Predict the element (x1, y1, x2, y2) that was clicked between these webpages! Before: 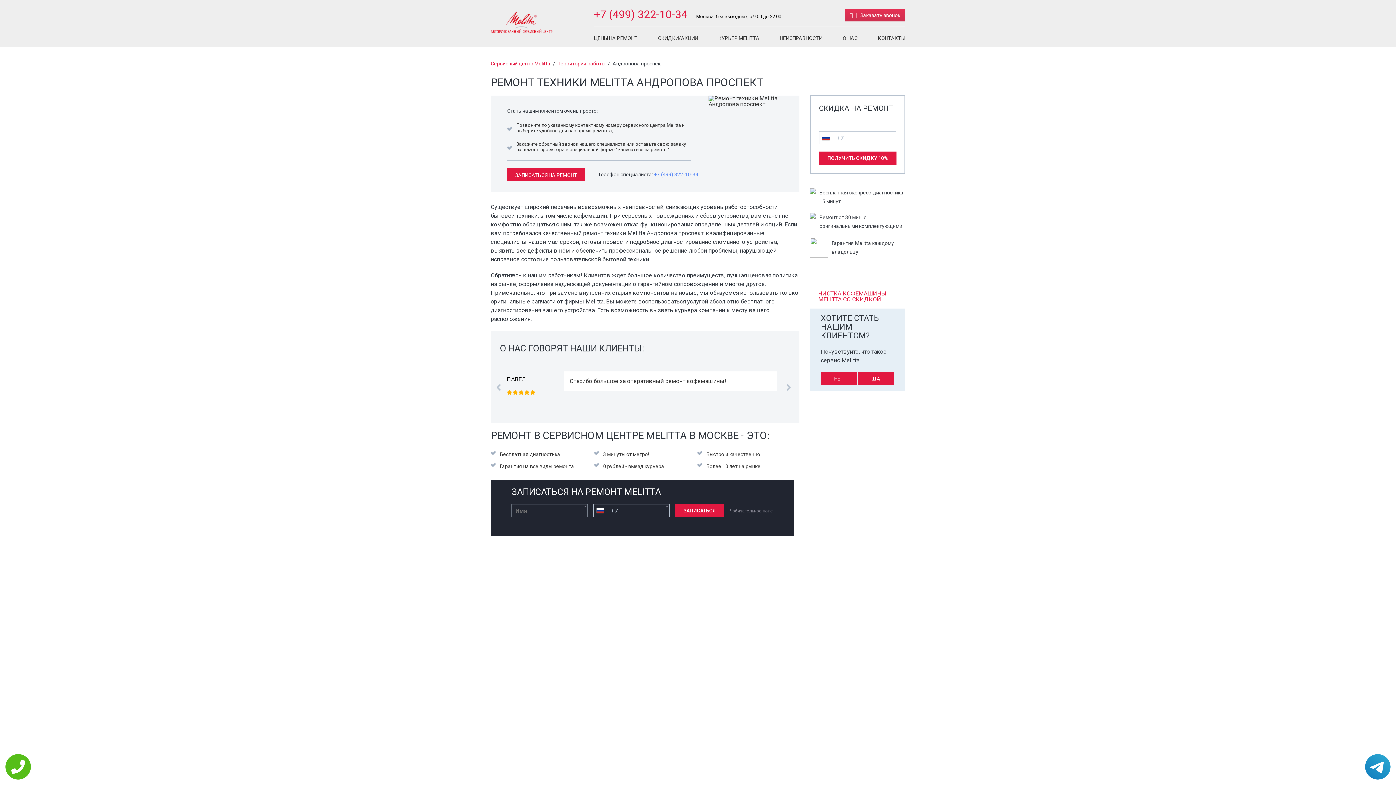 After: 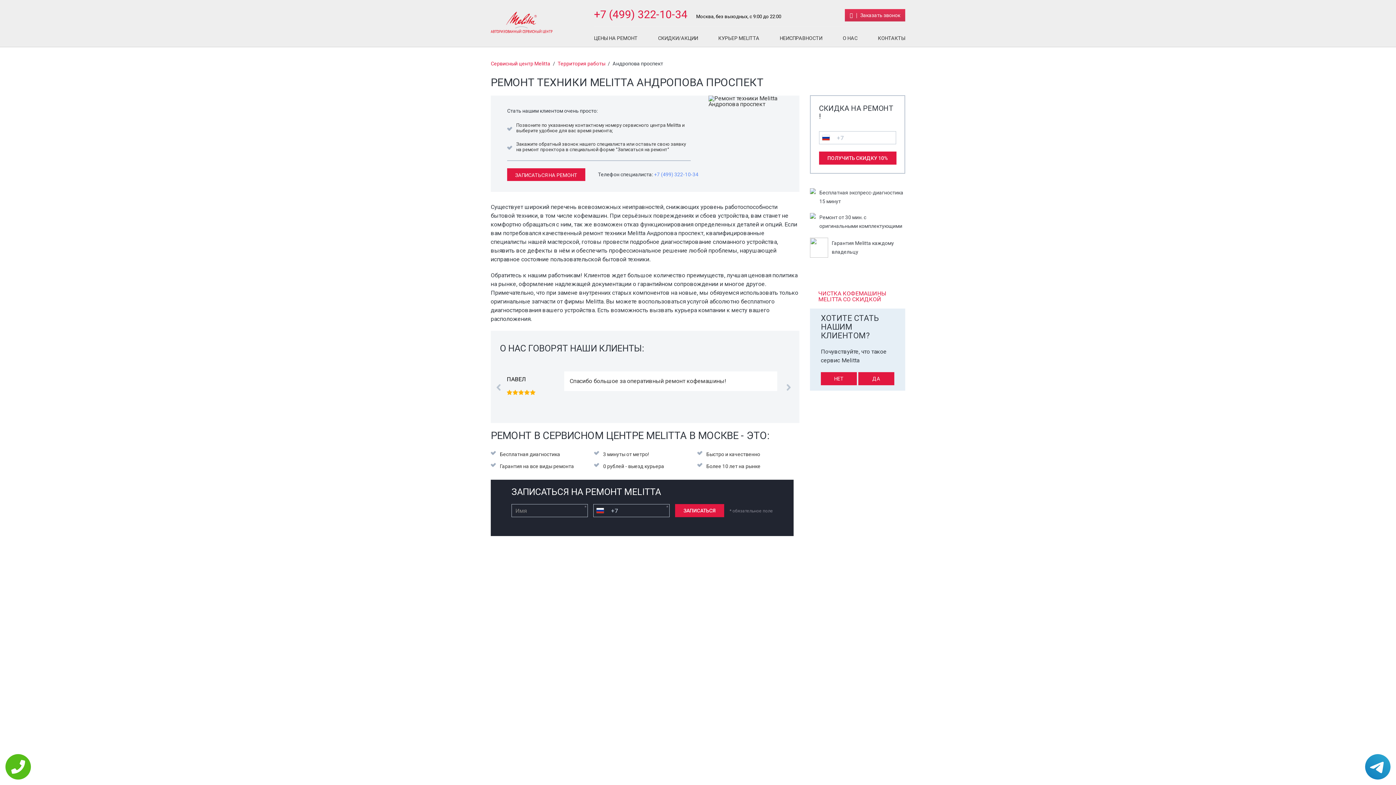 Action: bbox: (496, 384, 500, 390)